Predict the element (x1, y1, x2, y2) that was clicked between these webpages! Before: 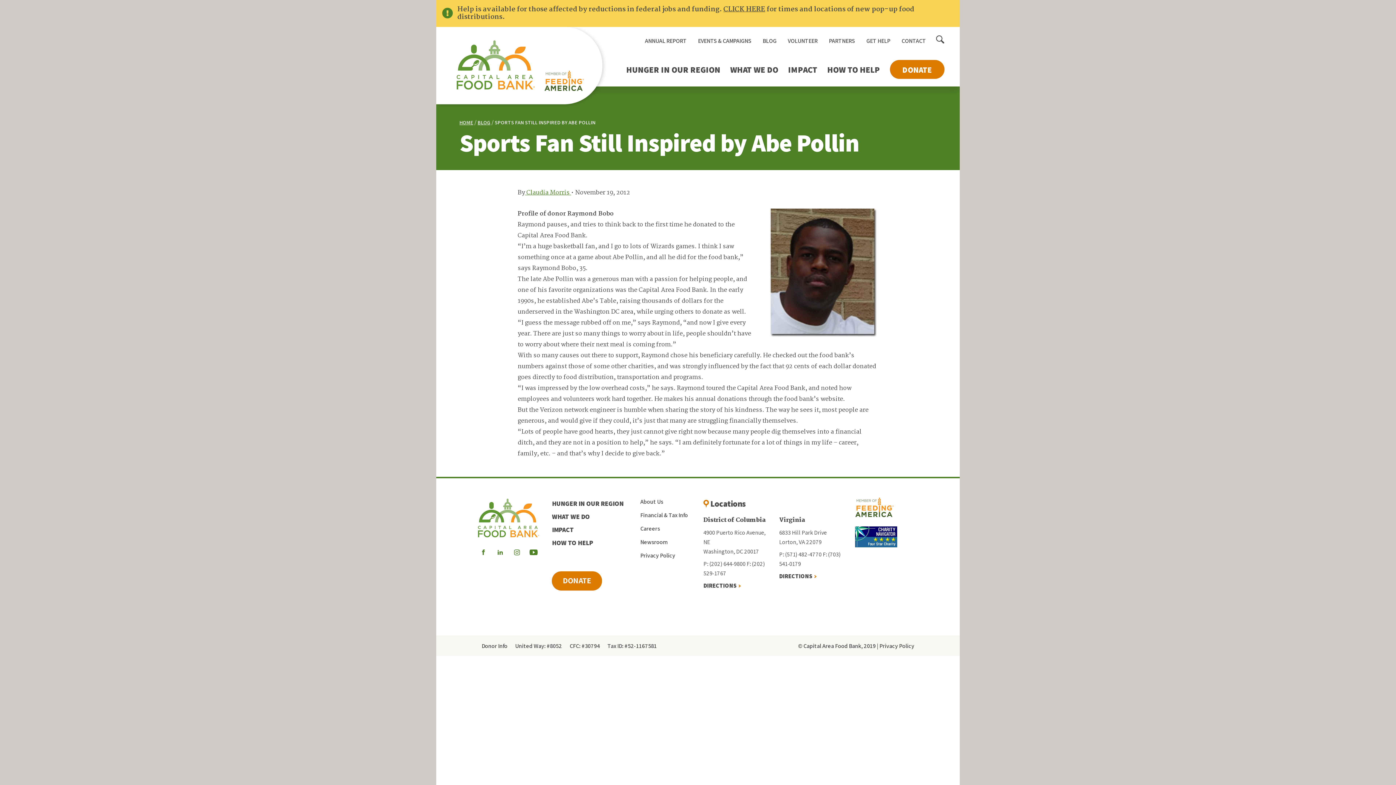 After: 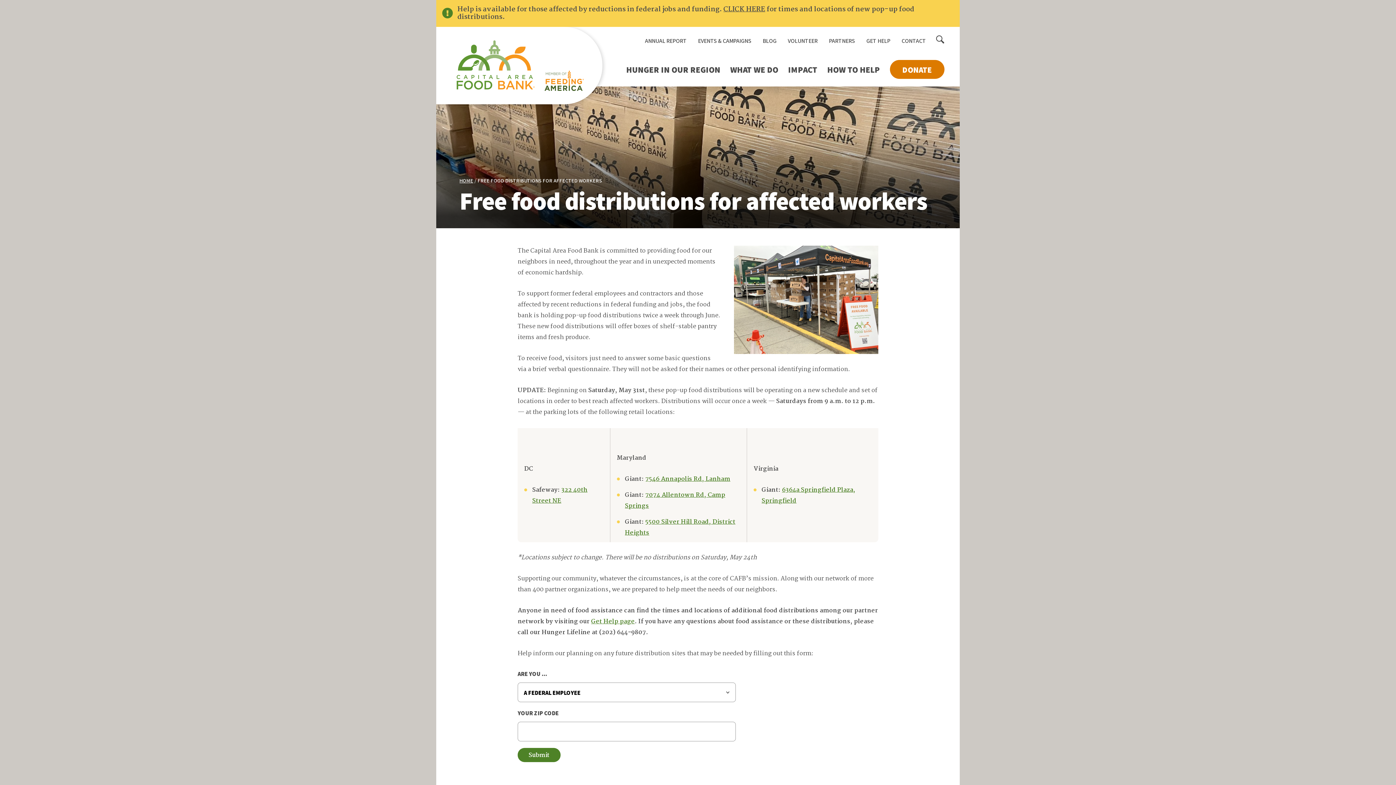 Action: bbox: (723, 4, 765, 14) label: CLICK HERE